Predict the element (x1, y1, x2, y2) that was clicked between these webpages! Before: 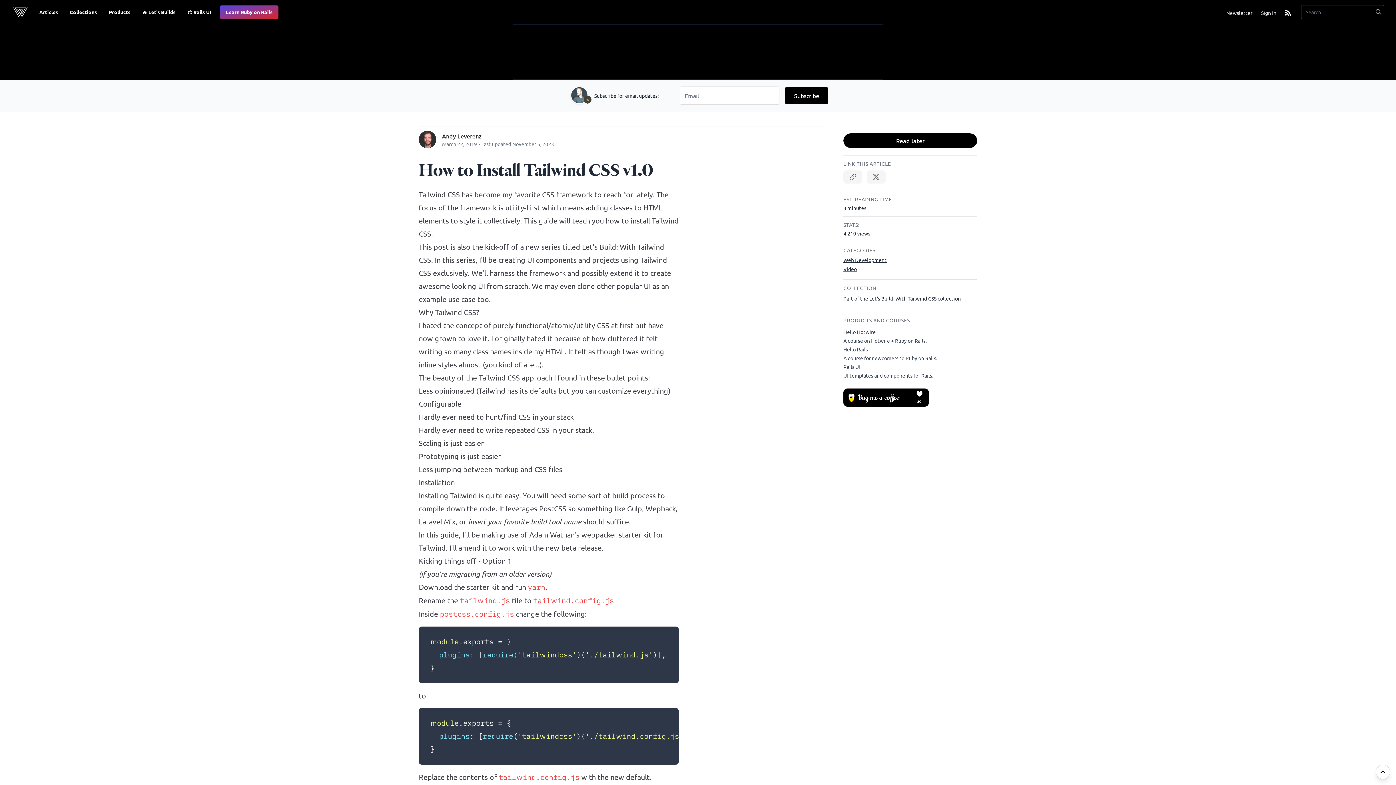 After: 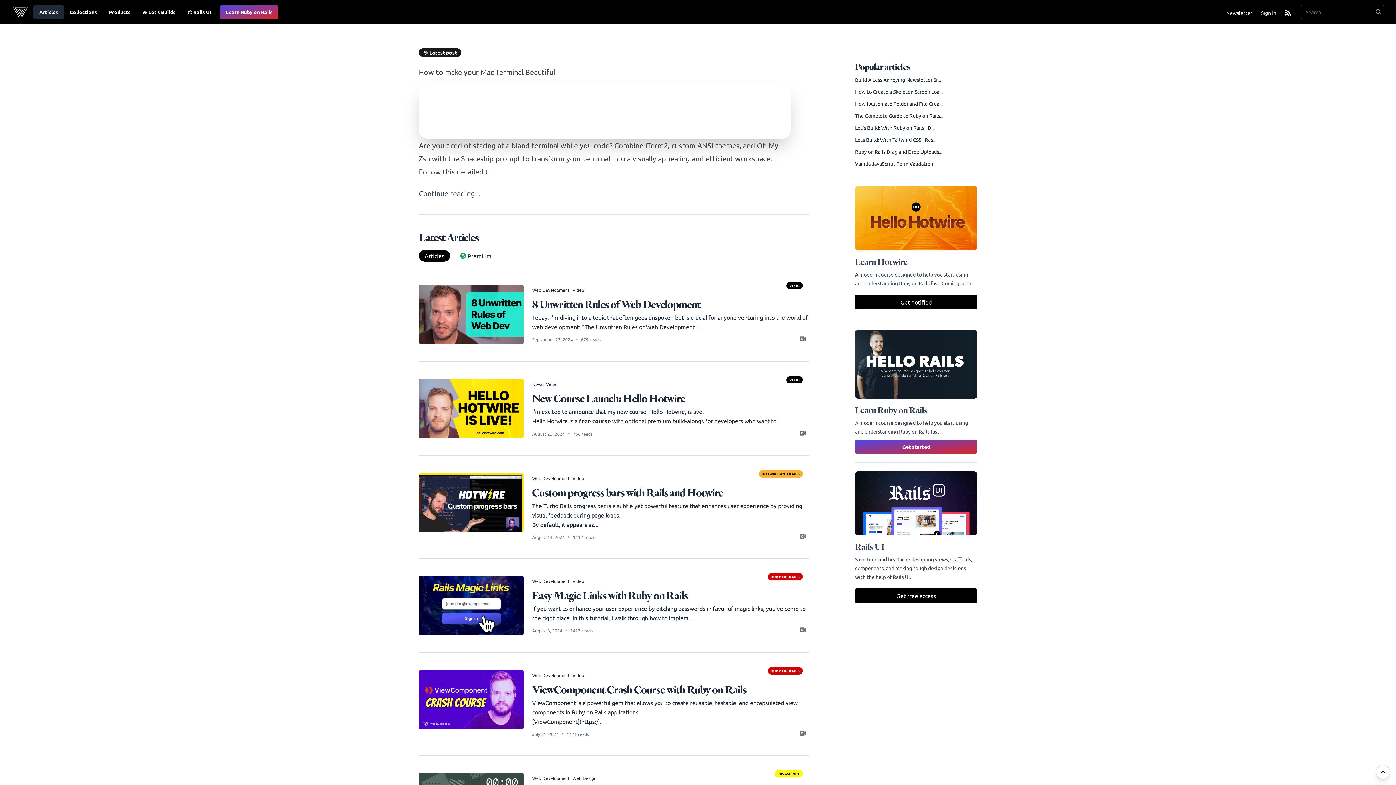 Action: bbox: (33, 5, 64, 18) label: Articles